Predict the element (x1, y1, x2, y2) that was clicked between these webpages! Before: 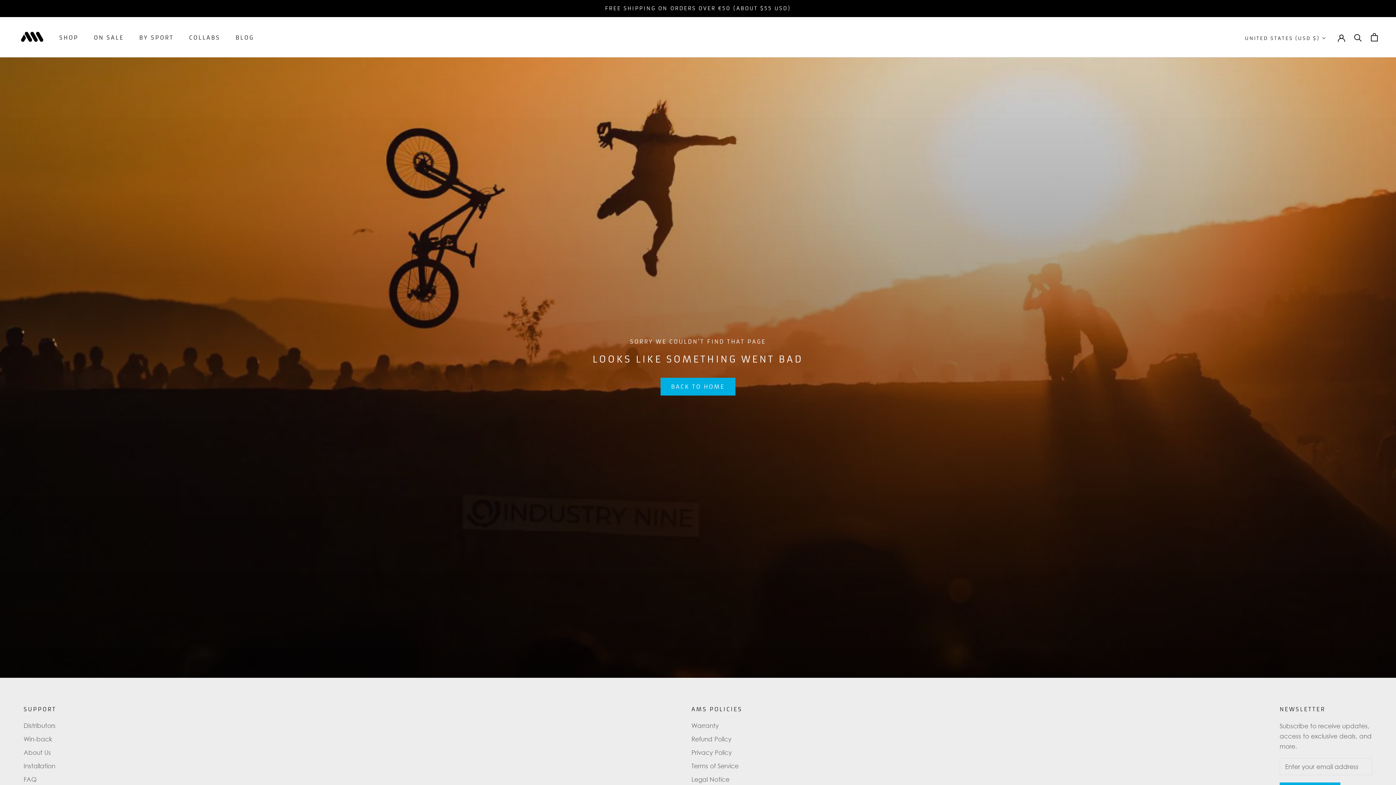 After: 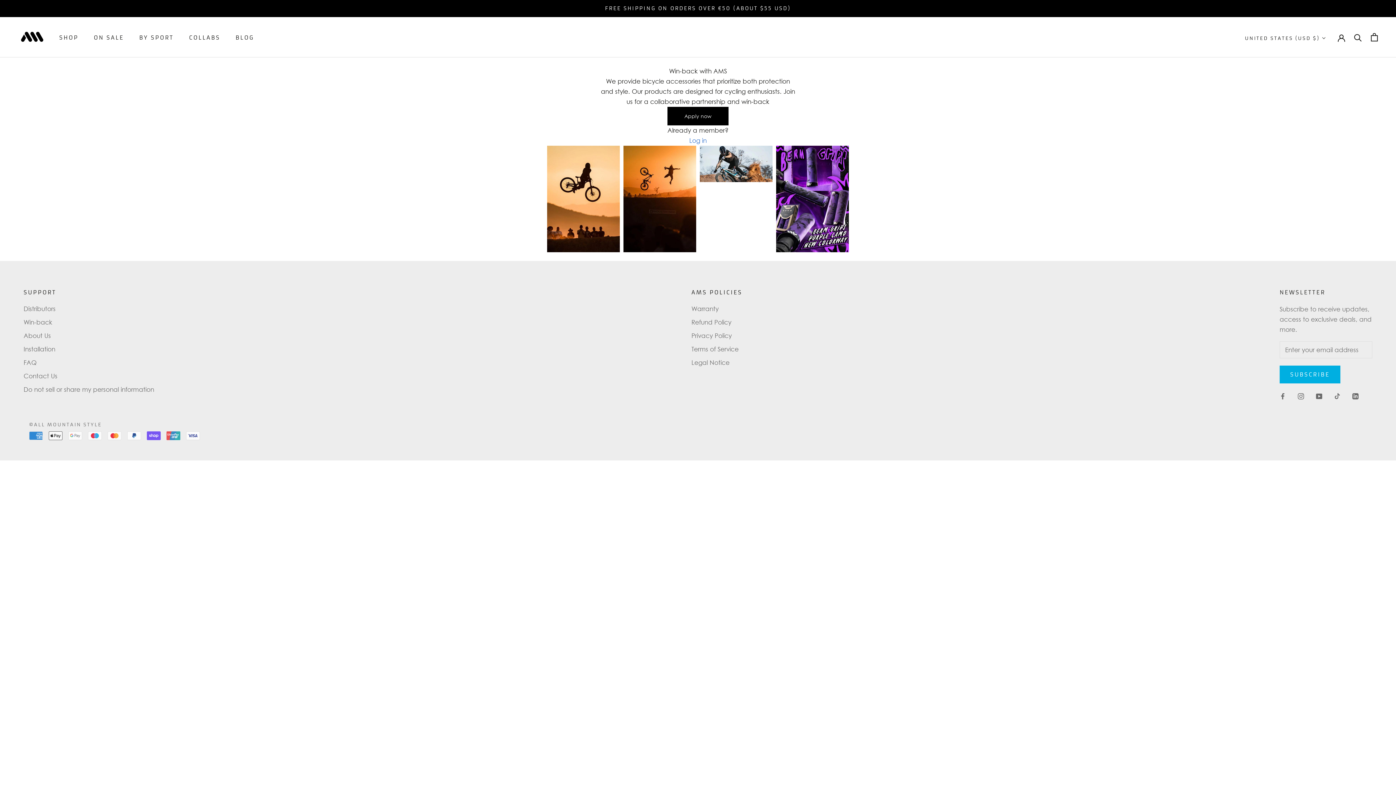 Action: bbox: (23, 734, 154, 743) label: Win-back